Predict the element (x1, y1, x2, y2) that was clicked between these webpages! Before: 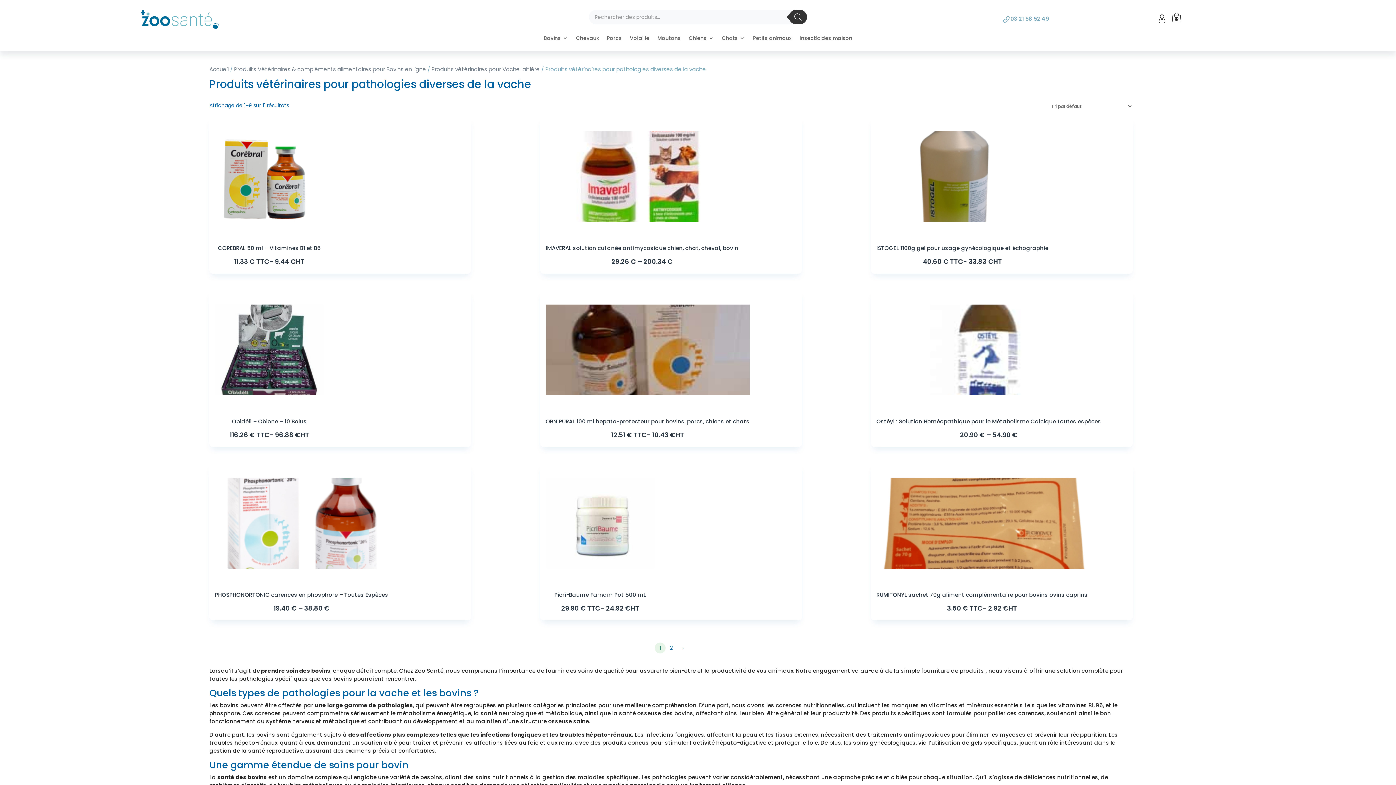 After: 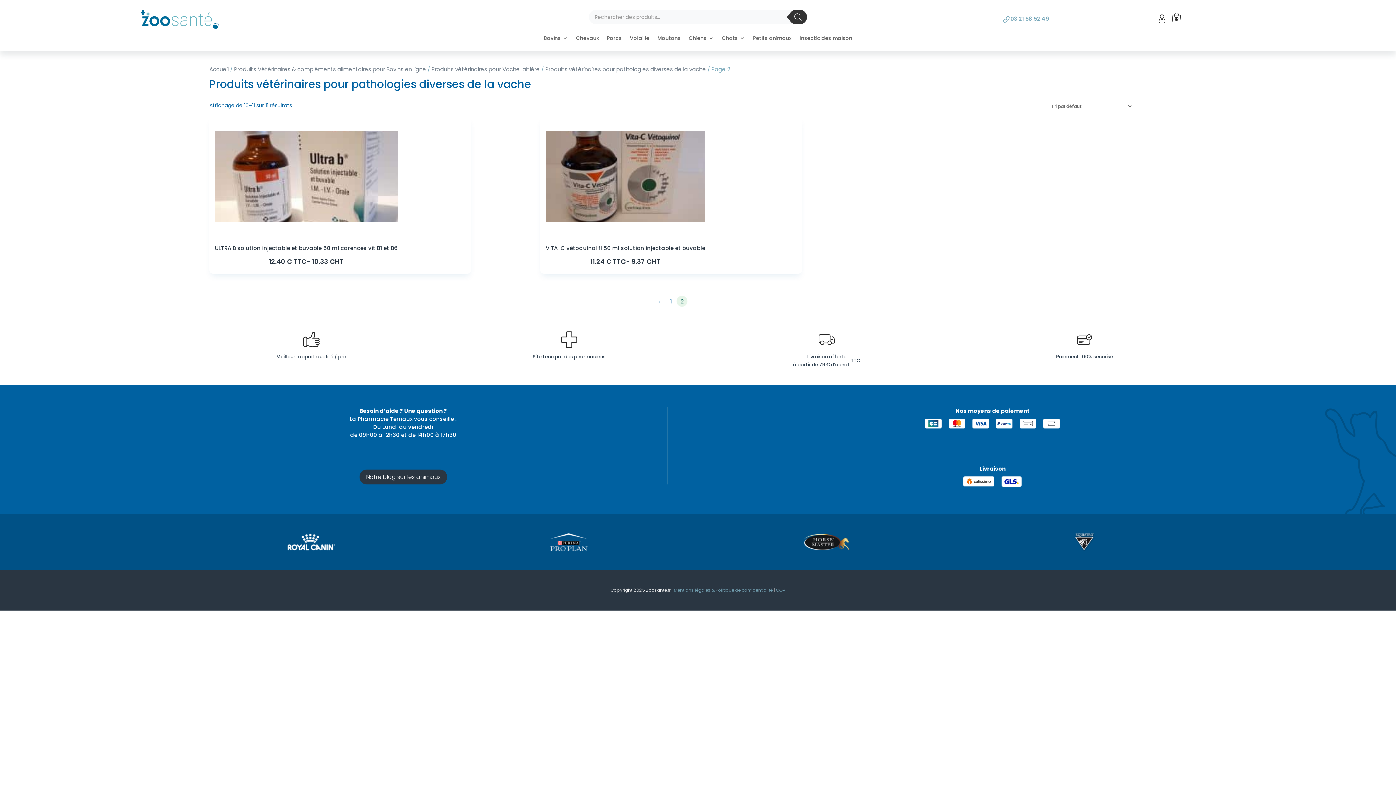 Action: label: → bbox: (676, 642, 687, 653)